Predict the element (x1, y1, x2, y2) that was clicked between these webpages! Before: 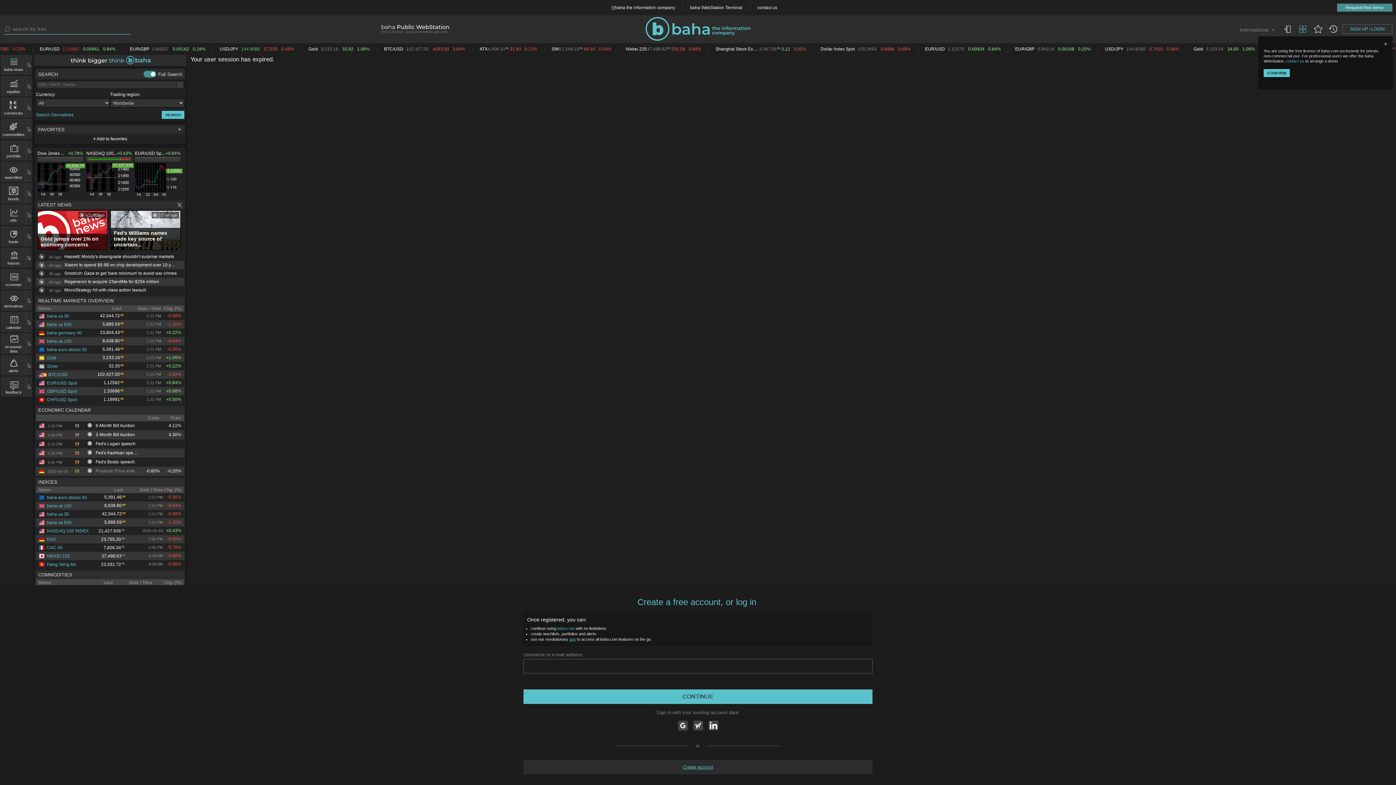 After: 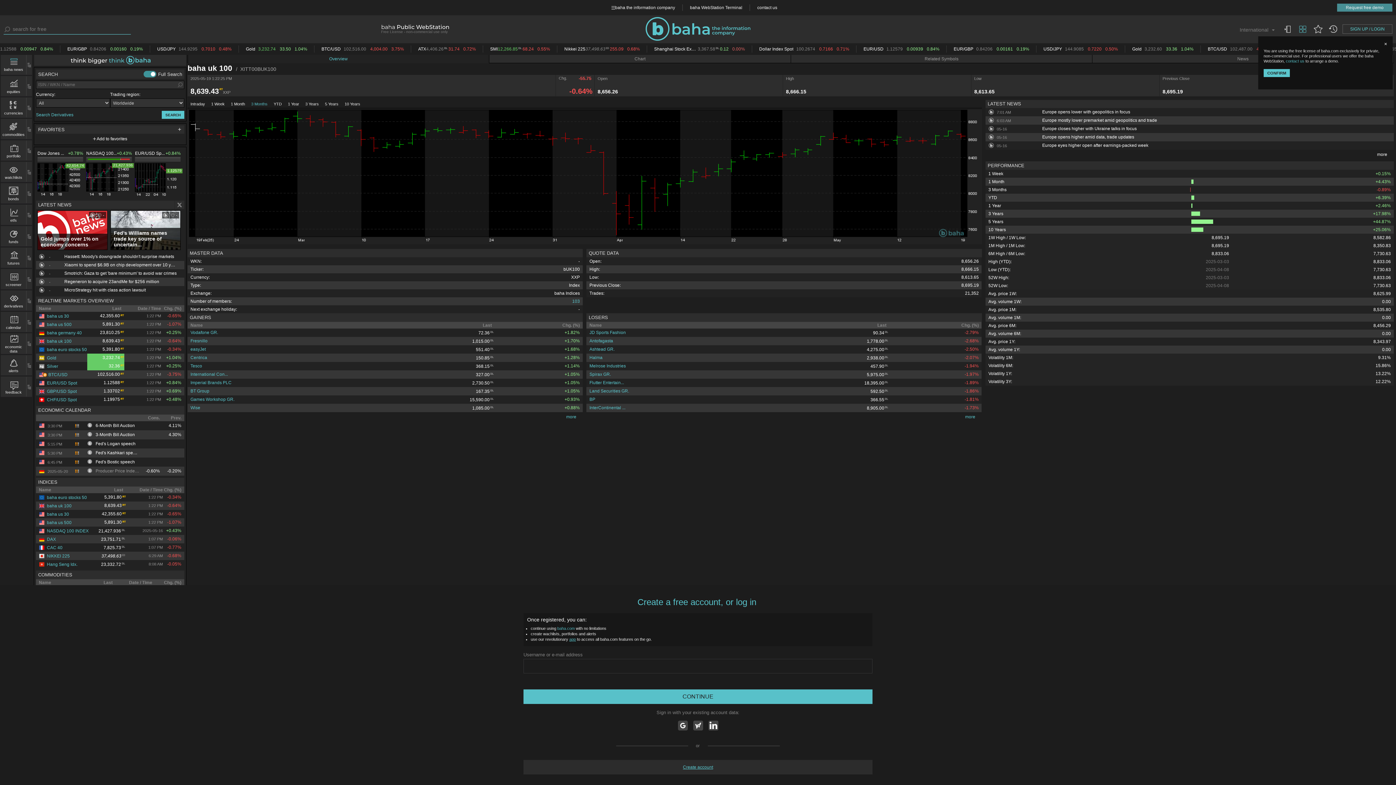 Action: label: baha uk 100 bbox: (38, 338, 71, 344)